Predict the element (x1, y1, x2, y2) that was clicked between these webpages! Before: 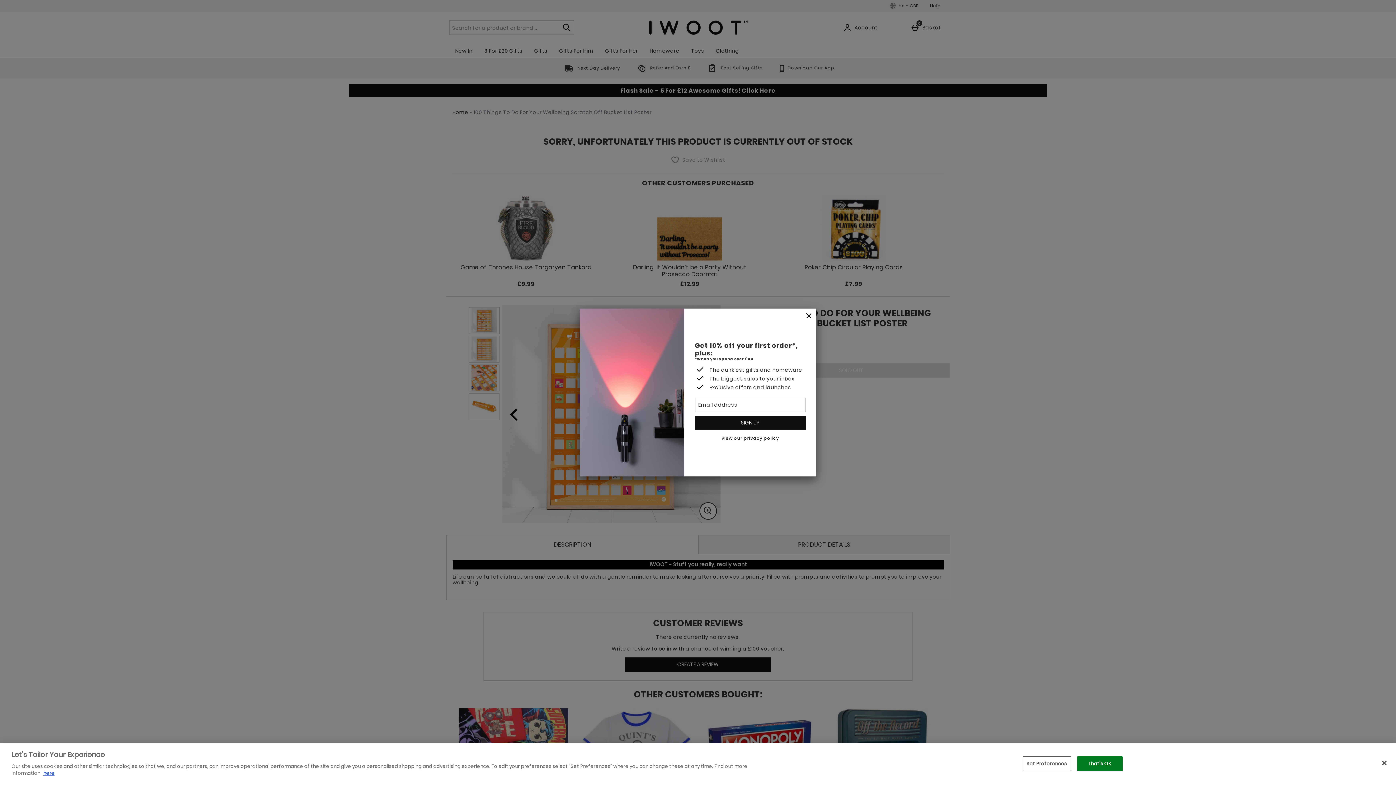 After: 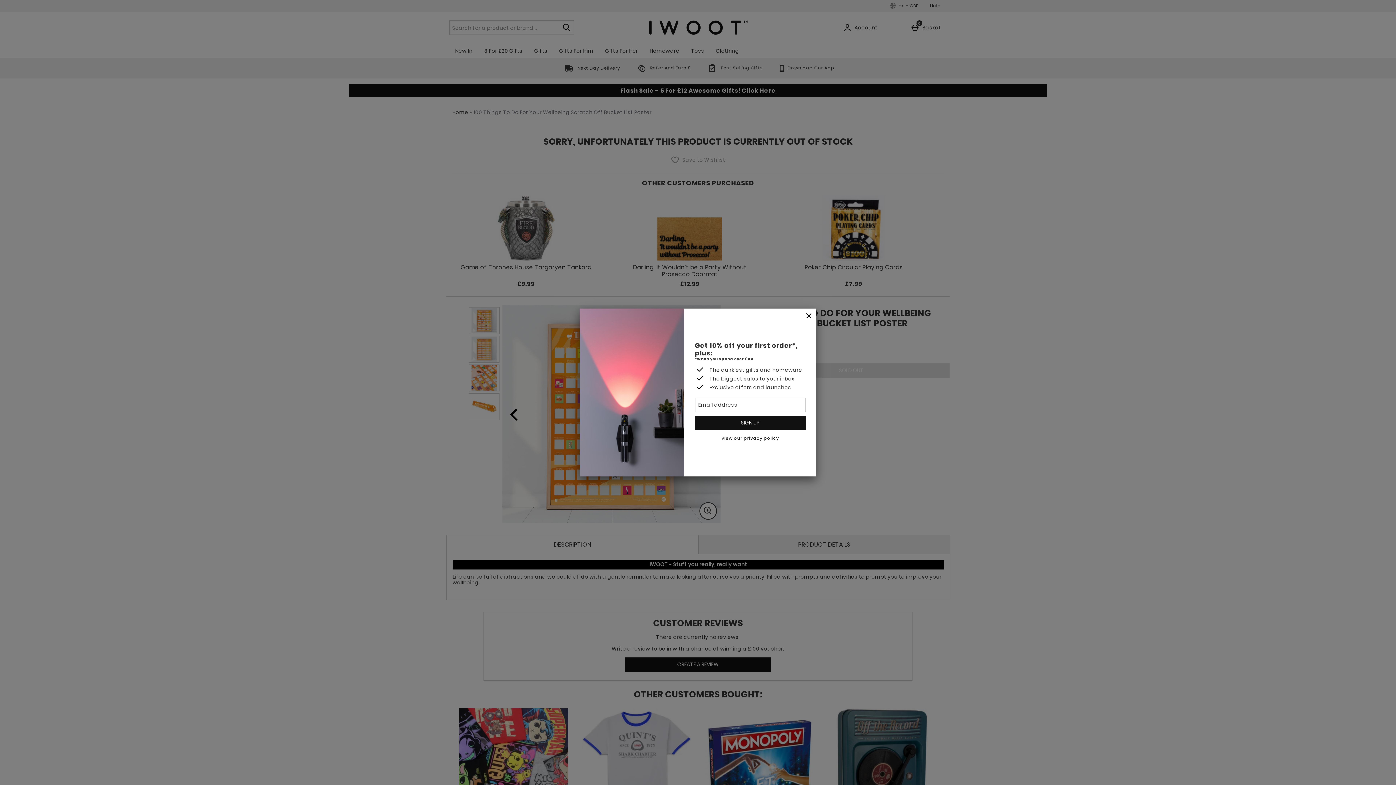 Action: bbox: (1077, 756, 1122, 771) label: That's OK